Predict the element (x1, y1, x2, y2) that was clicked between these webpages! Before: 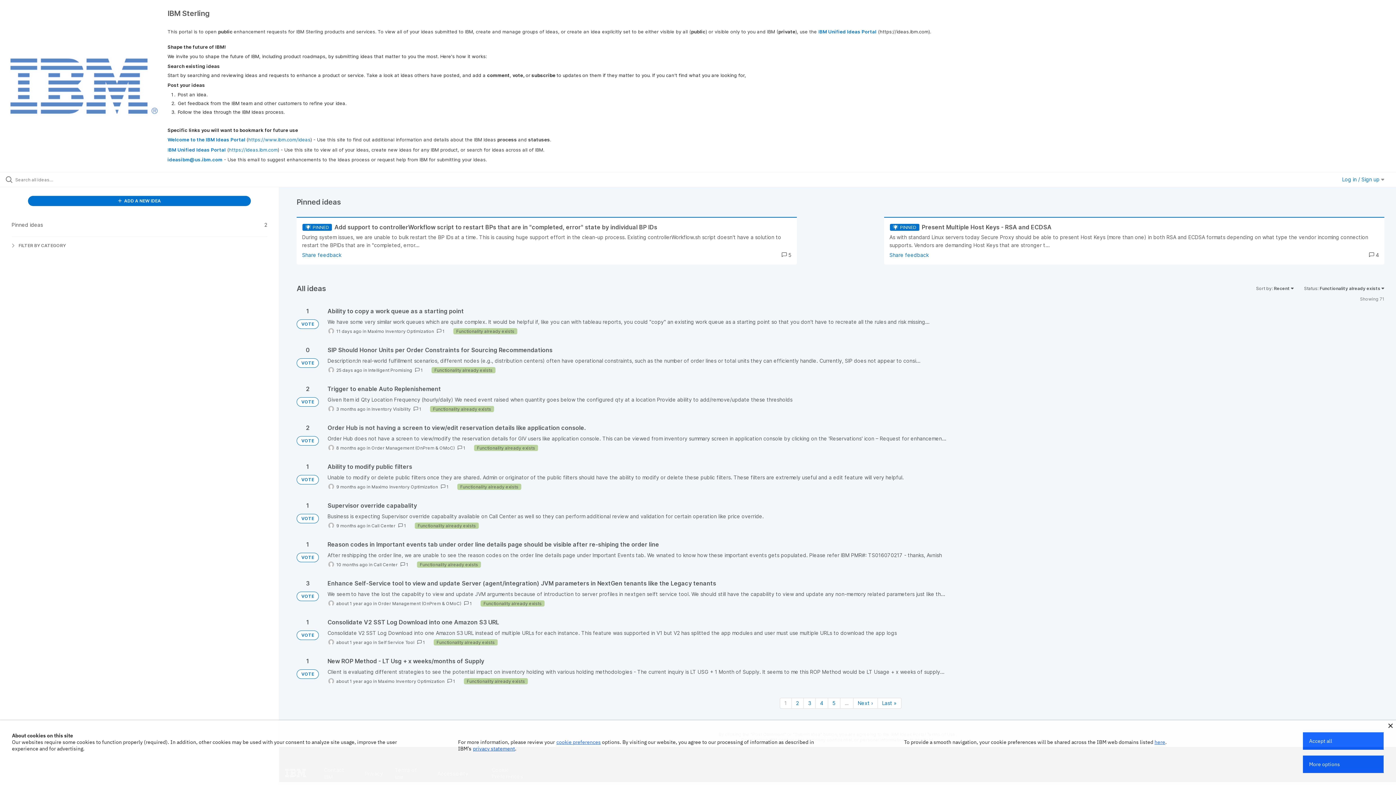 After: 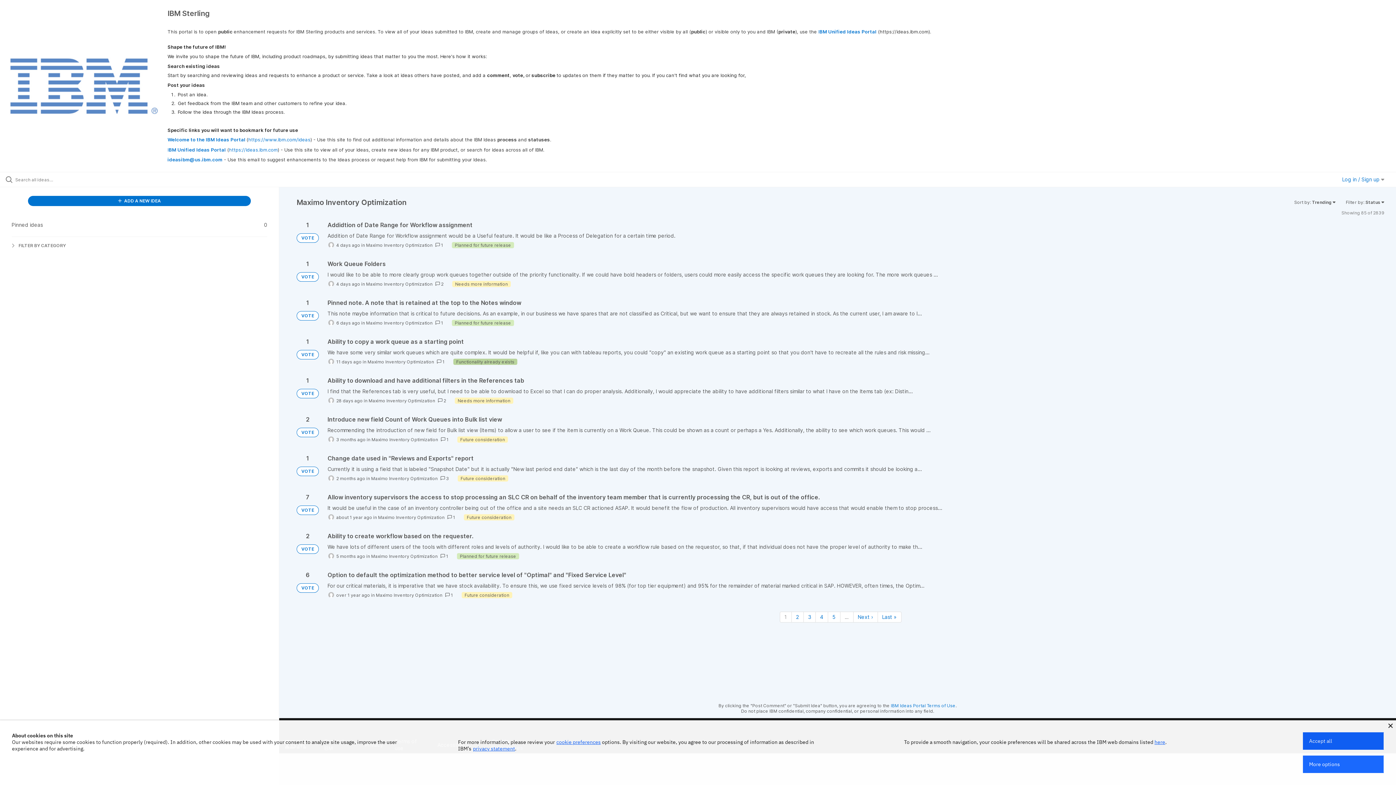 Action: bbox: (371, 484, 438, 489) label: Maximo Inventory Optimization